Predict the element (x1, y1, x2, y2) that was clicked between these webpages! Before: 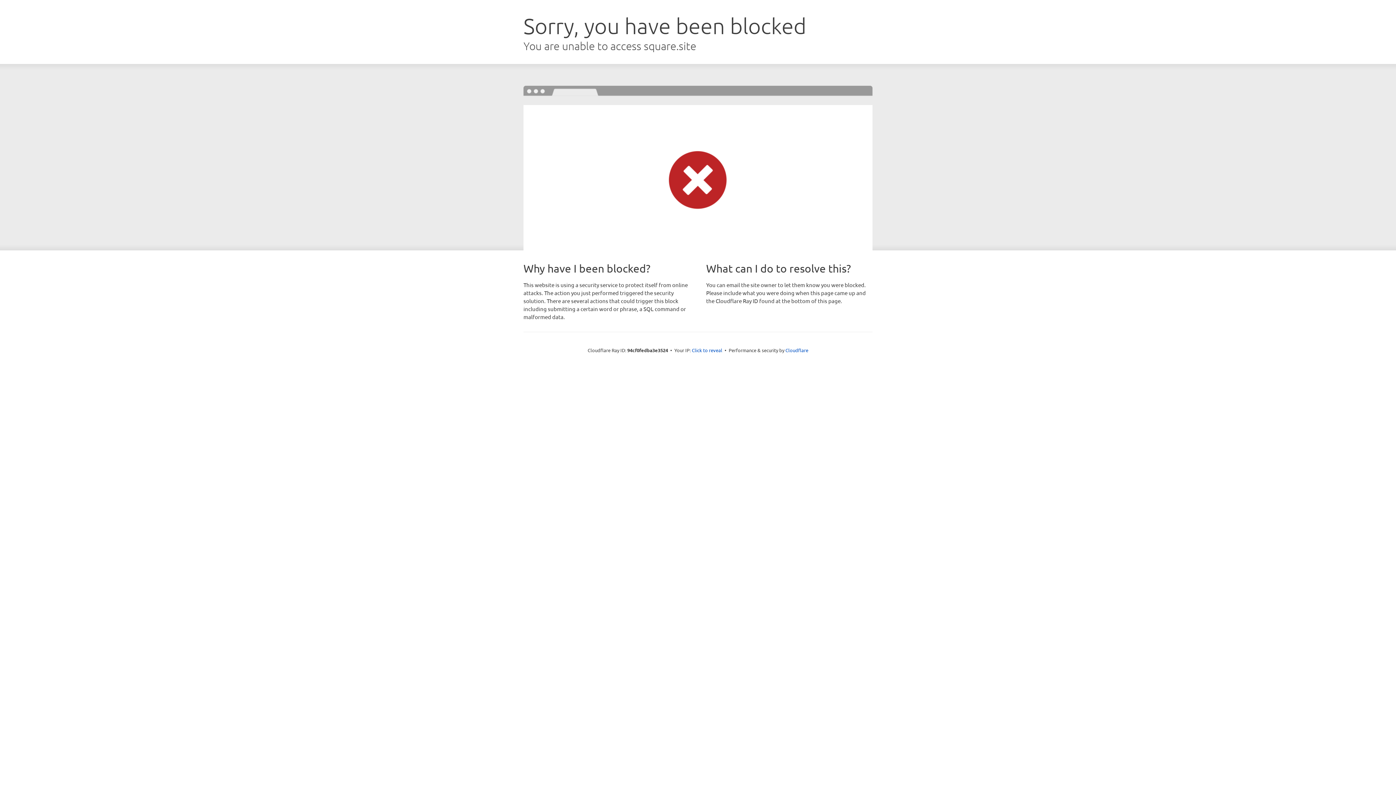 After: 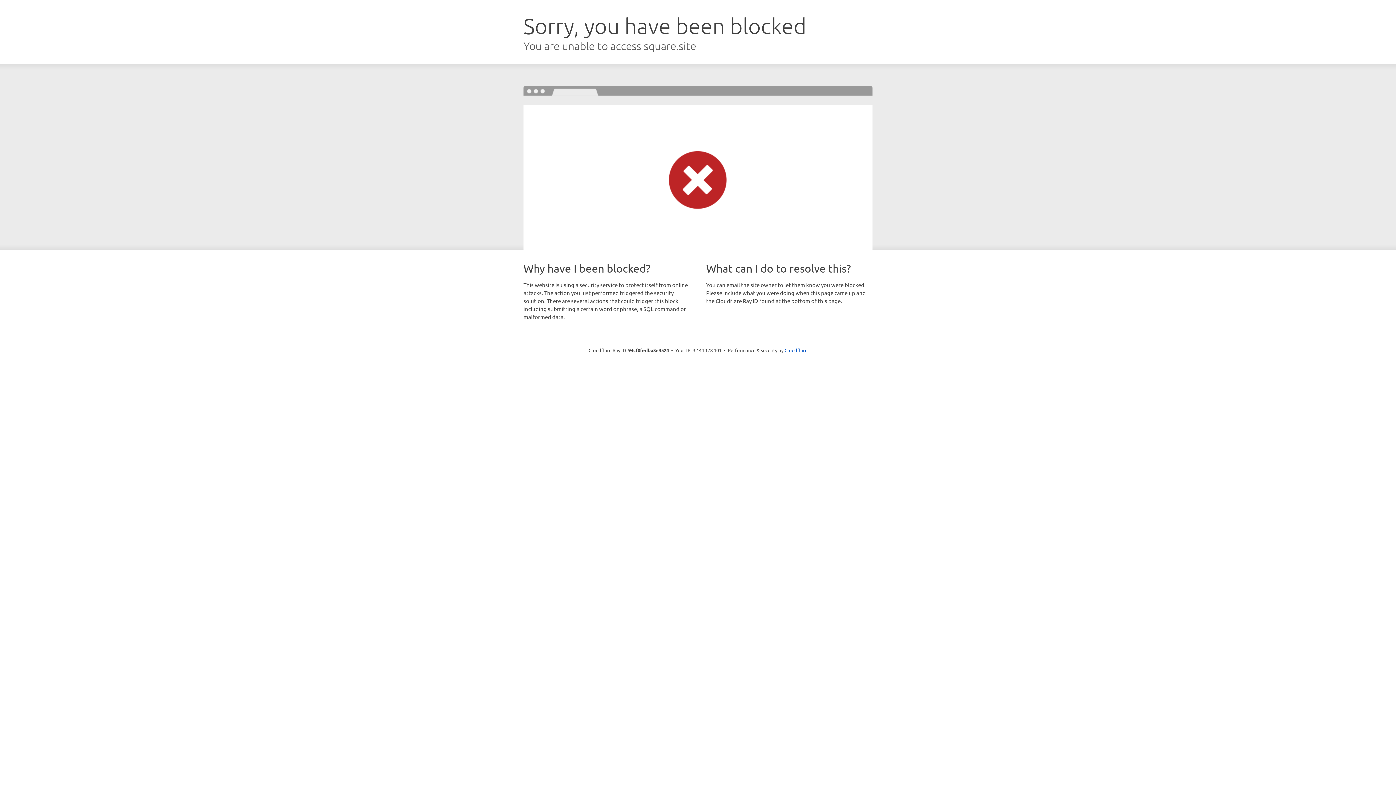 Action: label: Click to reveal bbox: (692, 346, 722, 353)